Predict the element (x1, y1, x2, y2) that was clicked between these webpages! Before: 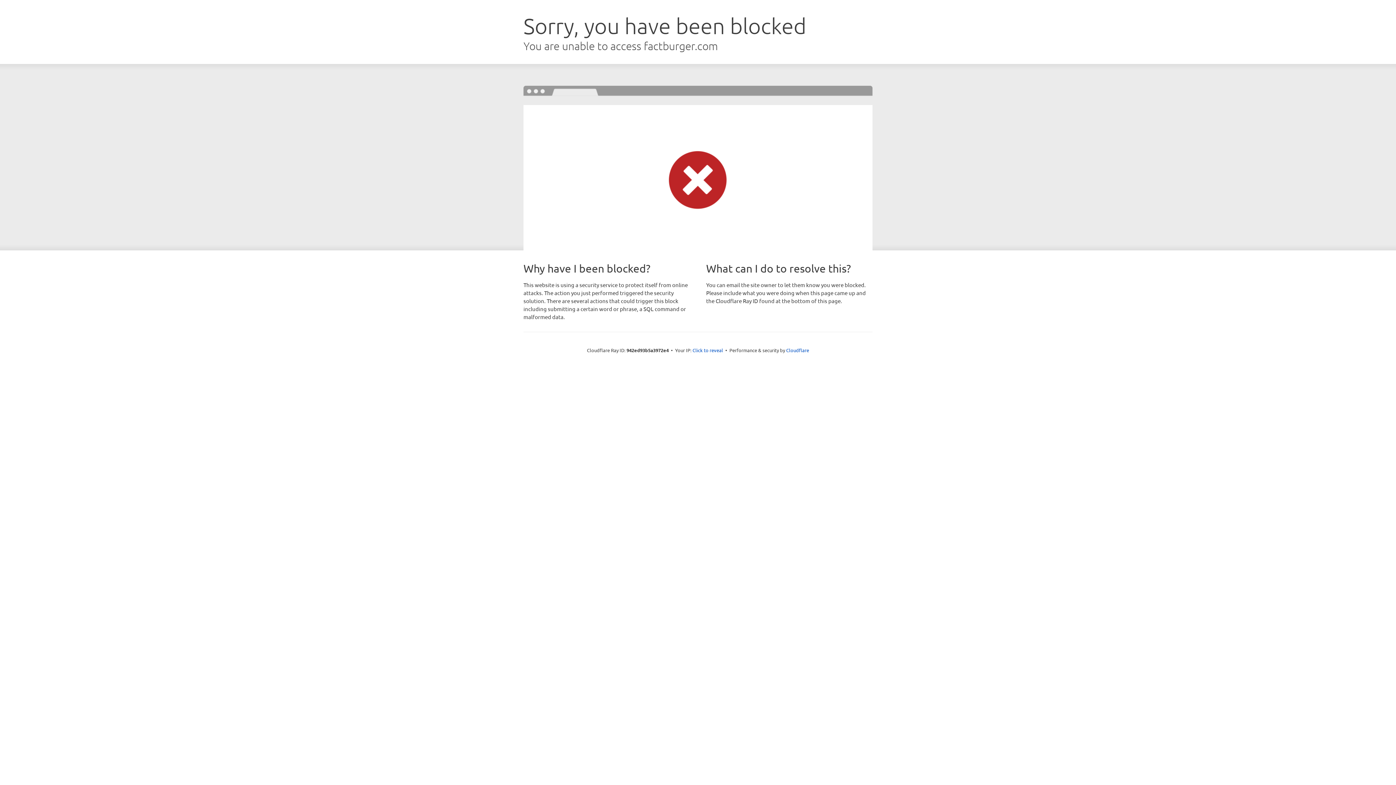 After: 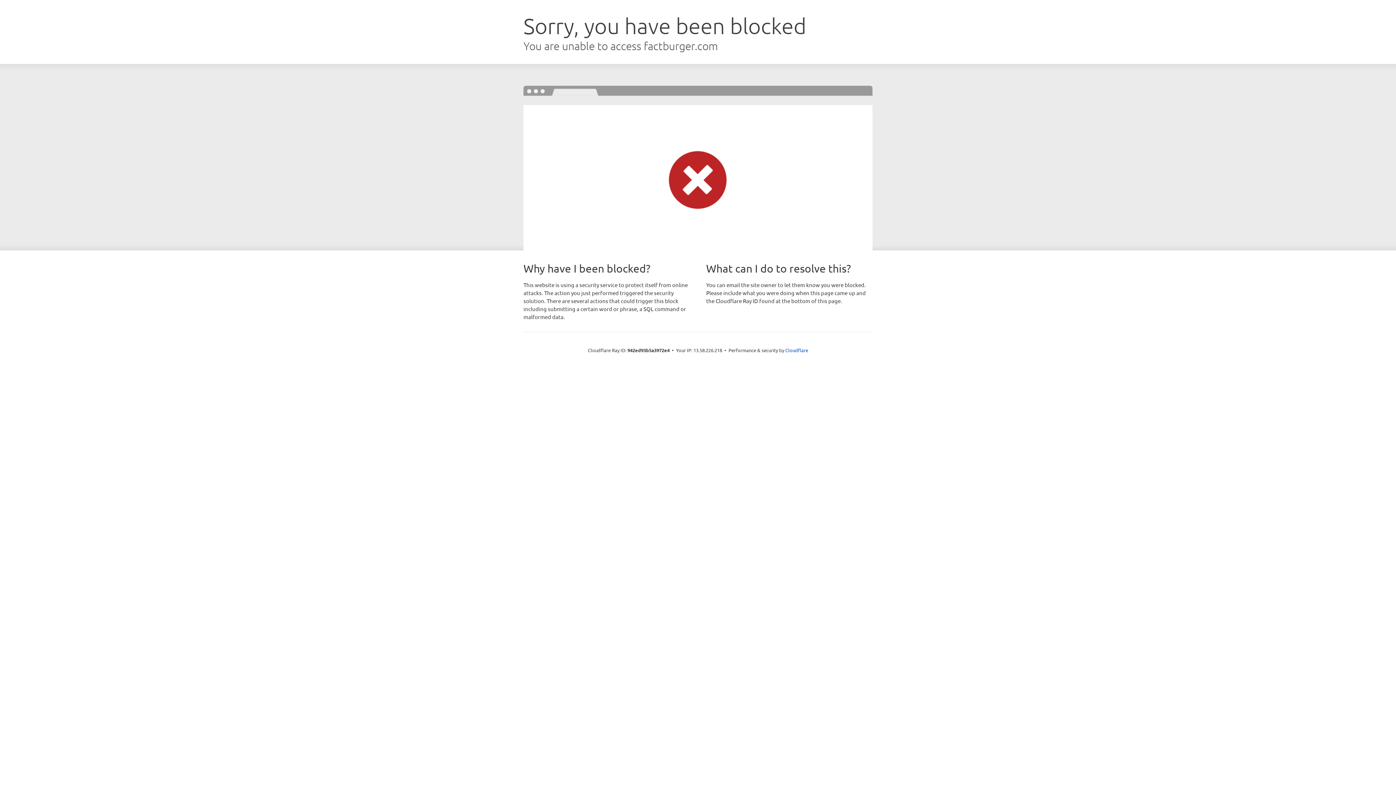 Action: label: Click to reveal bbox: (692, 346, 723, 353)